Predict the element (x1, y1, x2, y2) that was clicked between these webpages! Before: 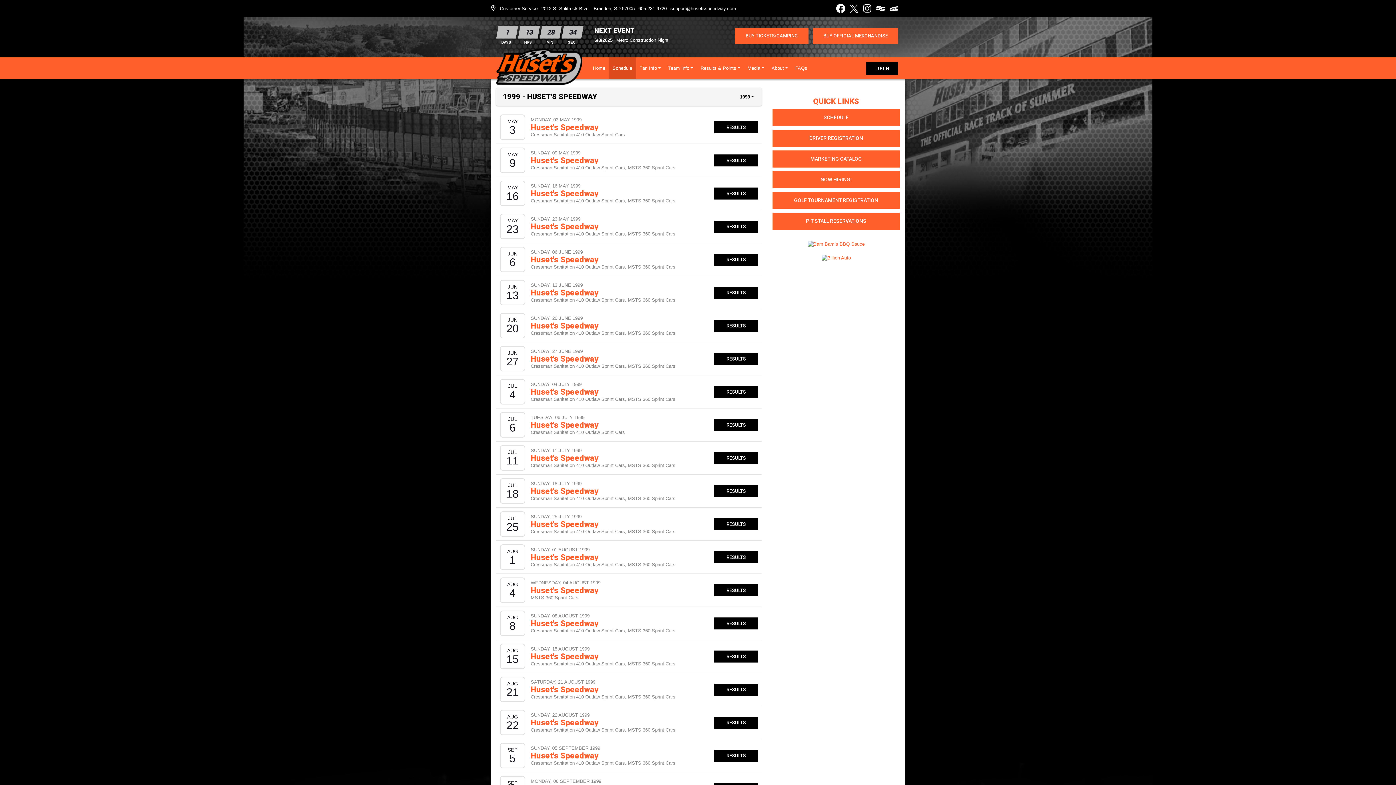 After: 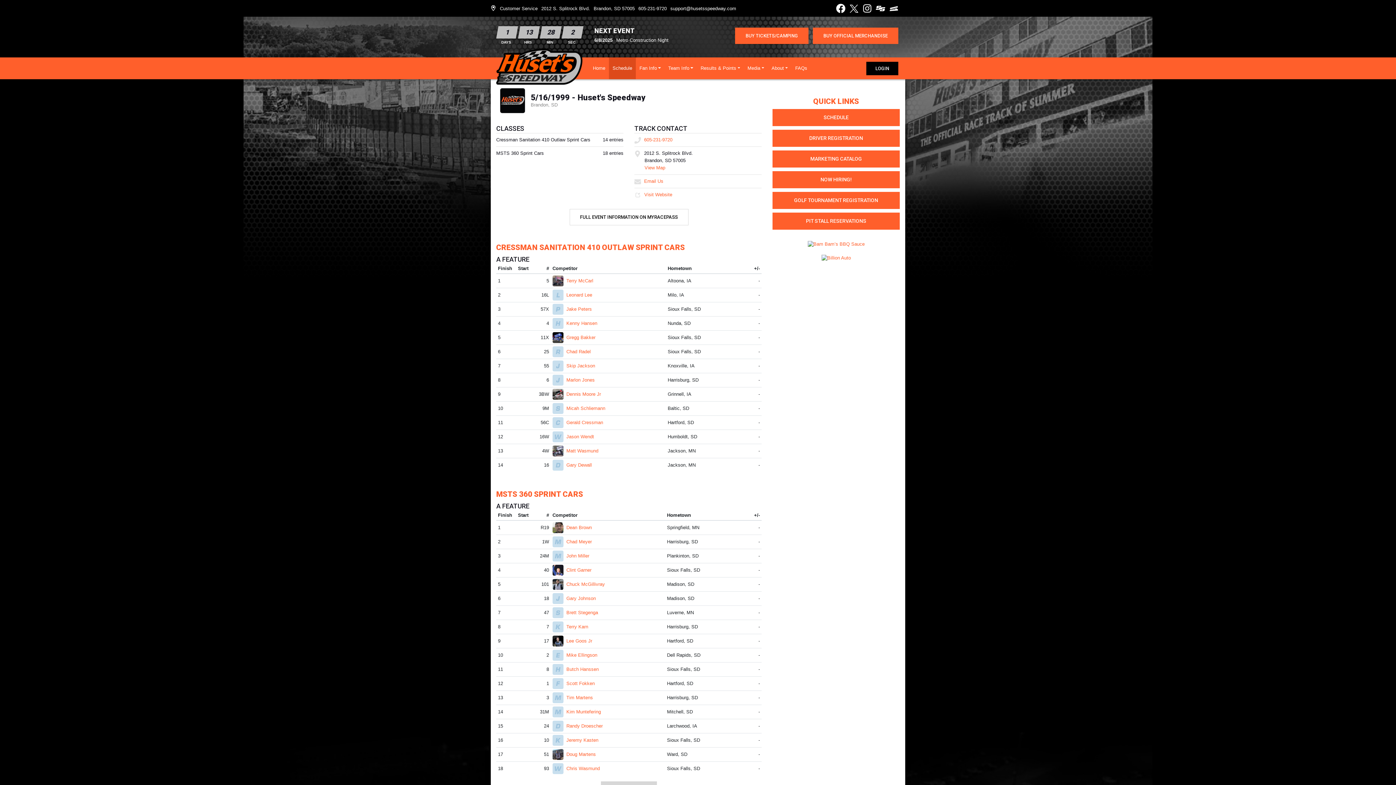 Action: bbox: (714, 187, 758, 199) label: RESULTS